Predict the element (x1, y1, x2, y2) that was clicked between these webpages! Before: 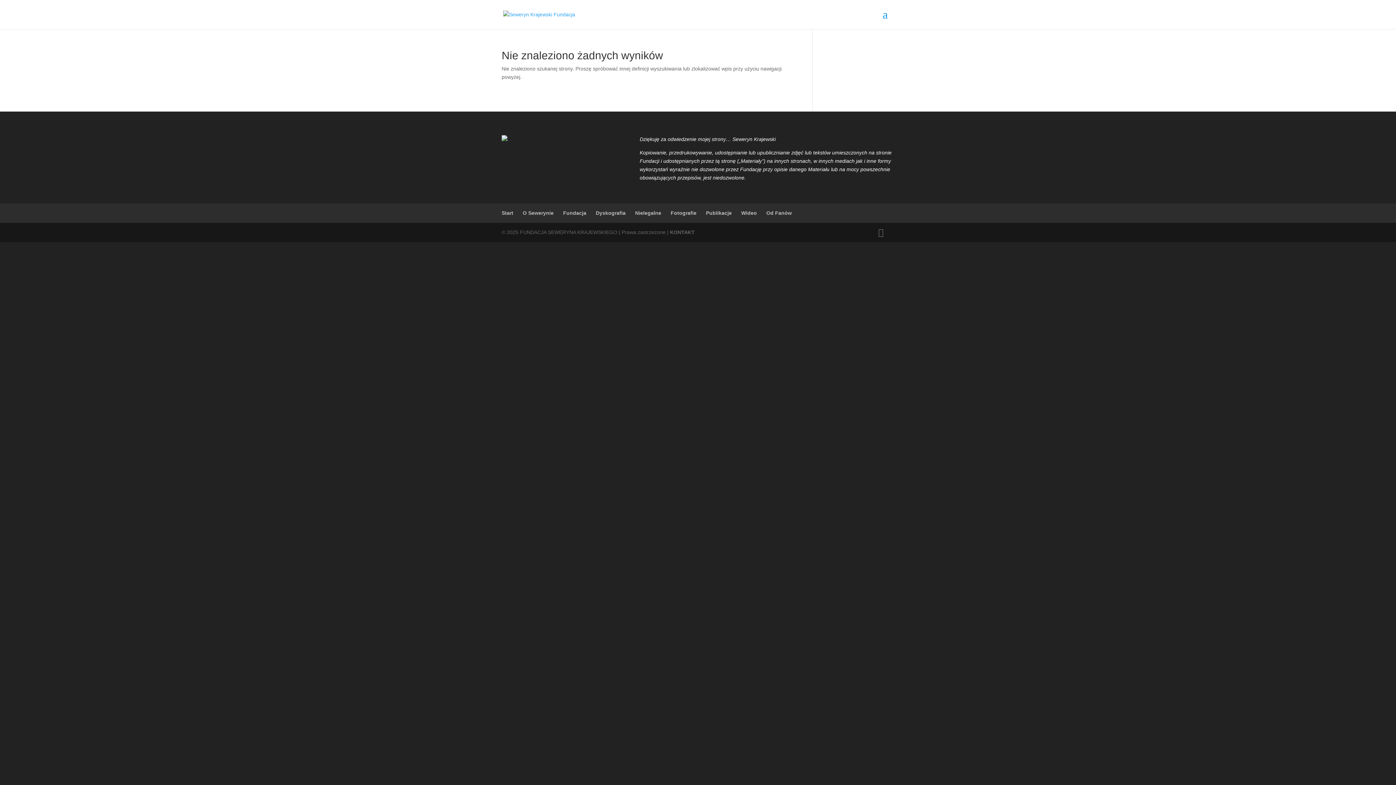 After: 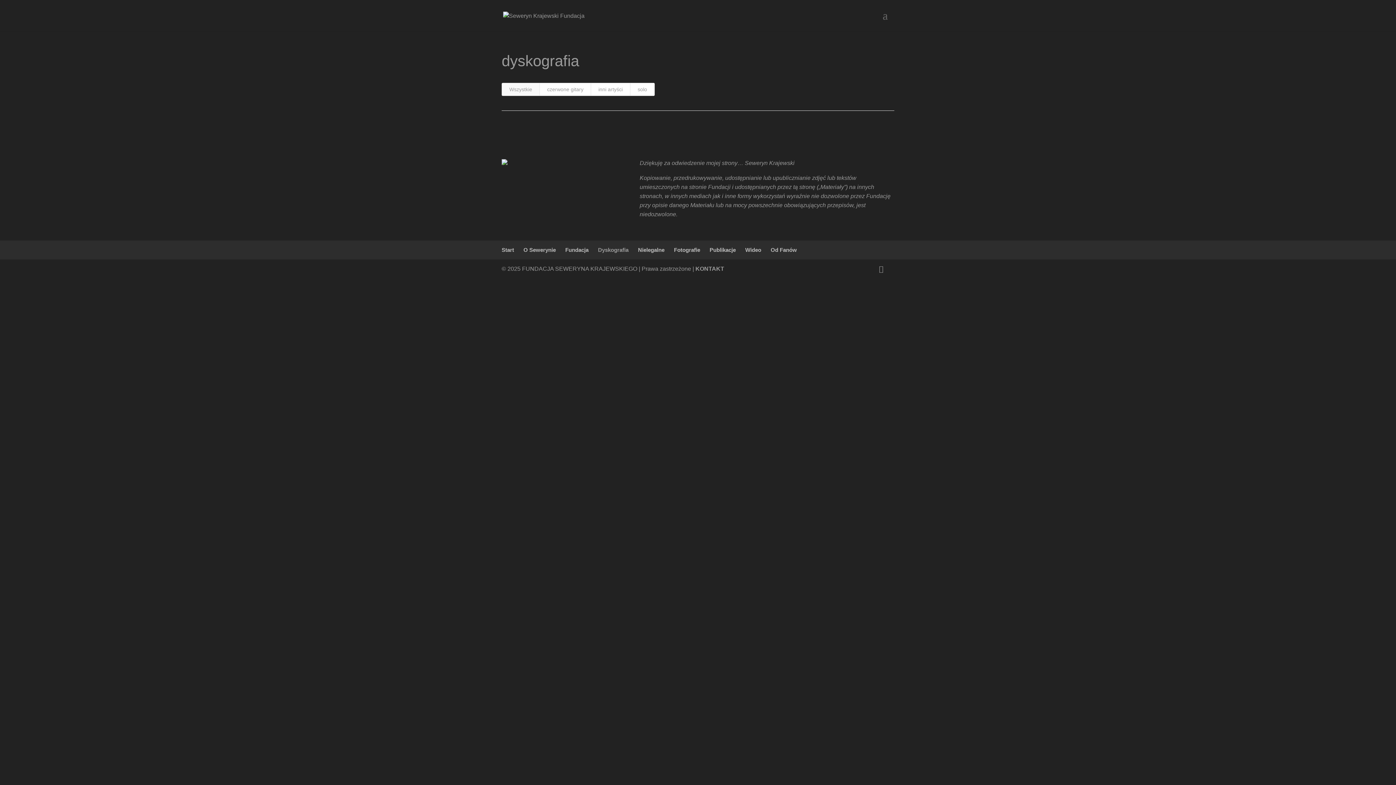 Action: label: Dyskografia bbox: (596, 210, 625, 216)